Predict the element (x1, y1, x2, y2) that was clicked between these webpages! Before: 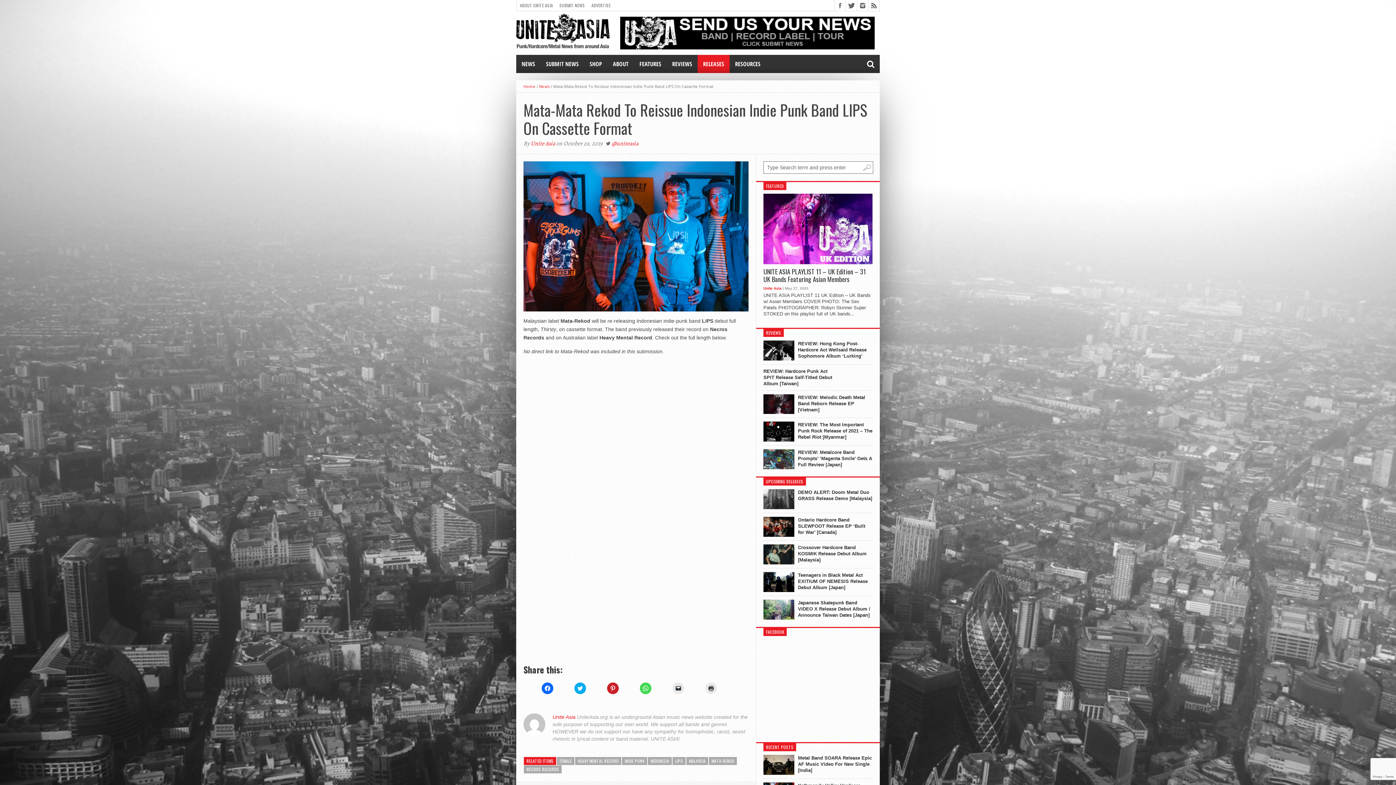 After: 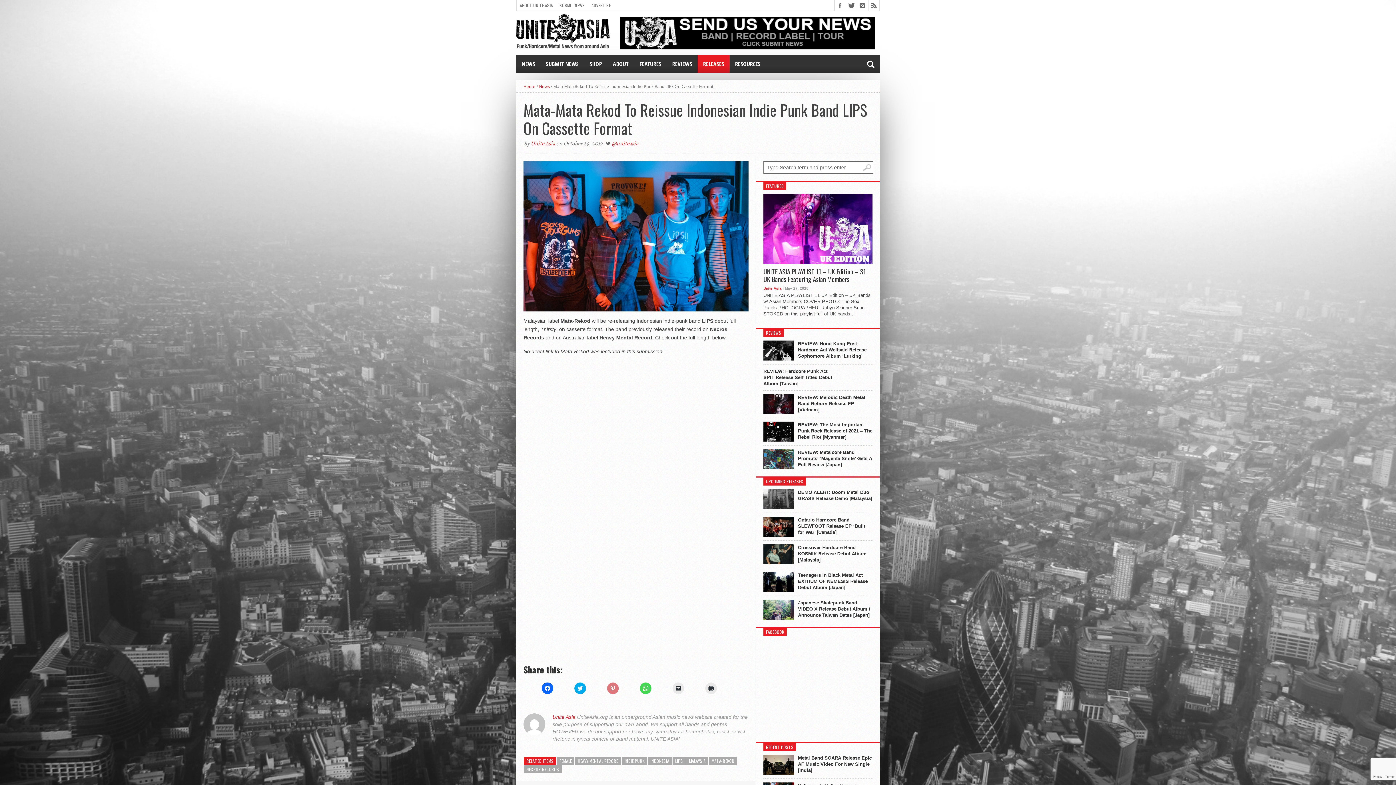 Action: bbox: (607, 682, 618, 694) label: Click to share on Pinterest (Opens in new window)